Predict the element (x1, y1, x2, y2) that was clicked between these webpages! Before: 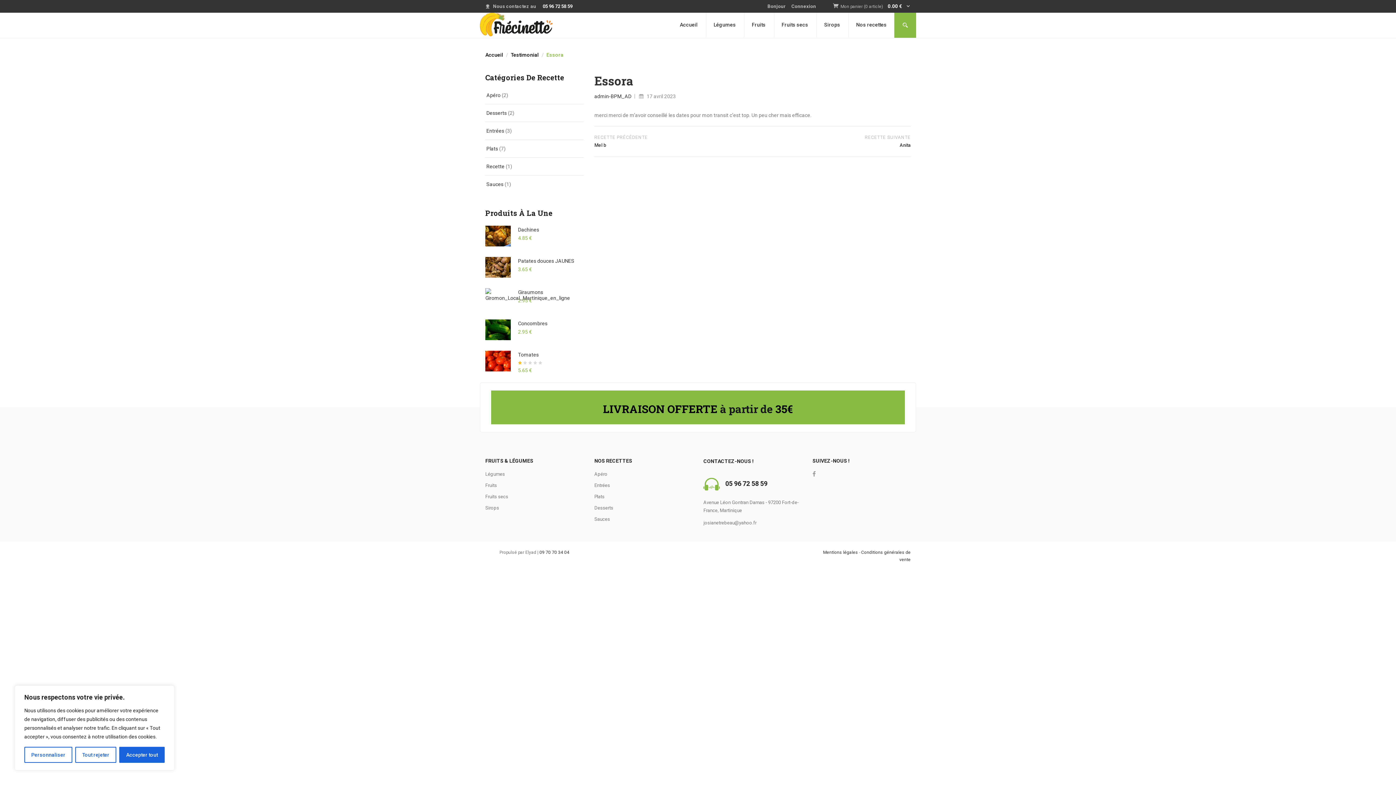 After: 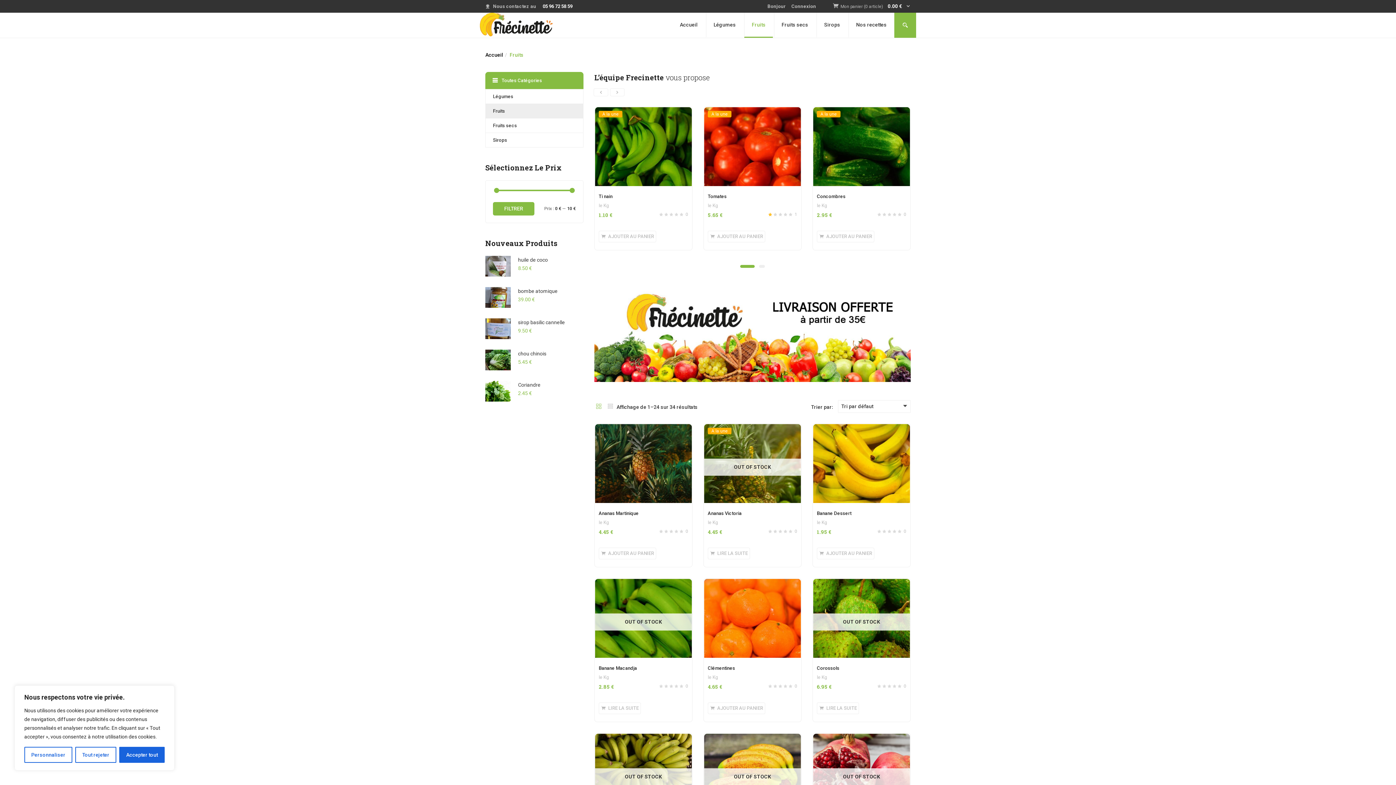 Action: bbox: (744, 12, 773, 37) label: Fruits